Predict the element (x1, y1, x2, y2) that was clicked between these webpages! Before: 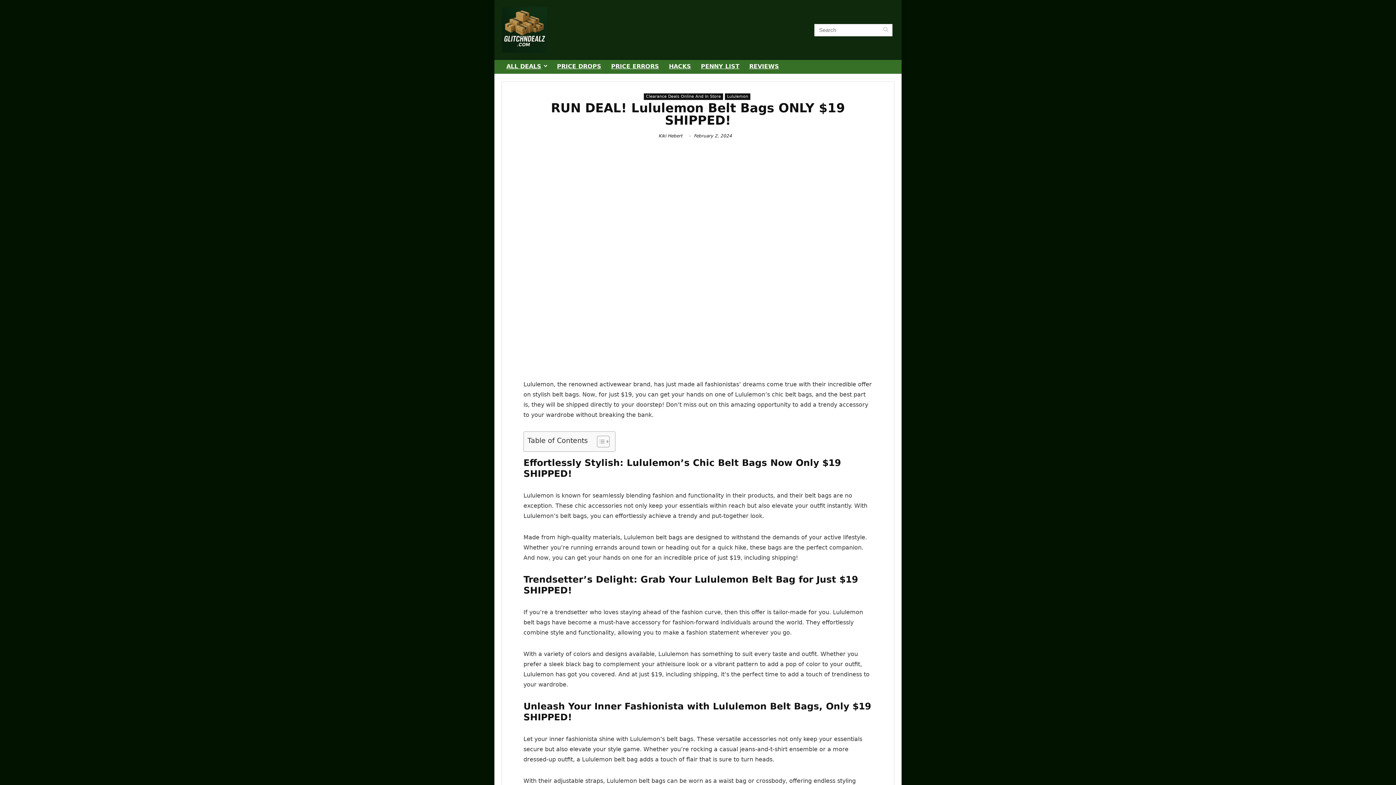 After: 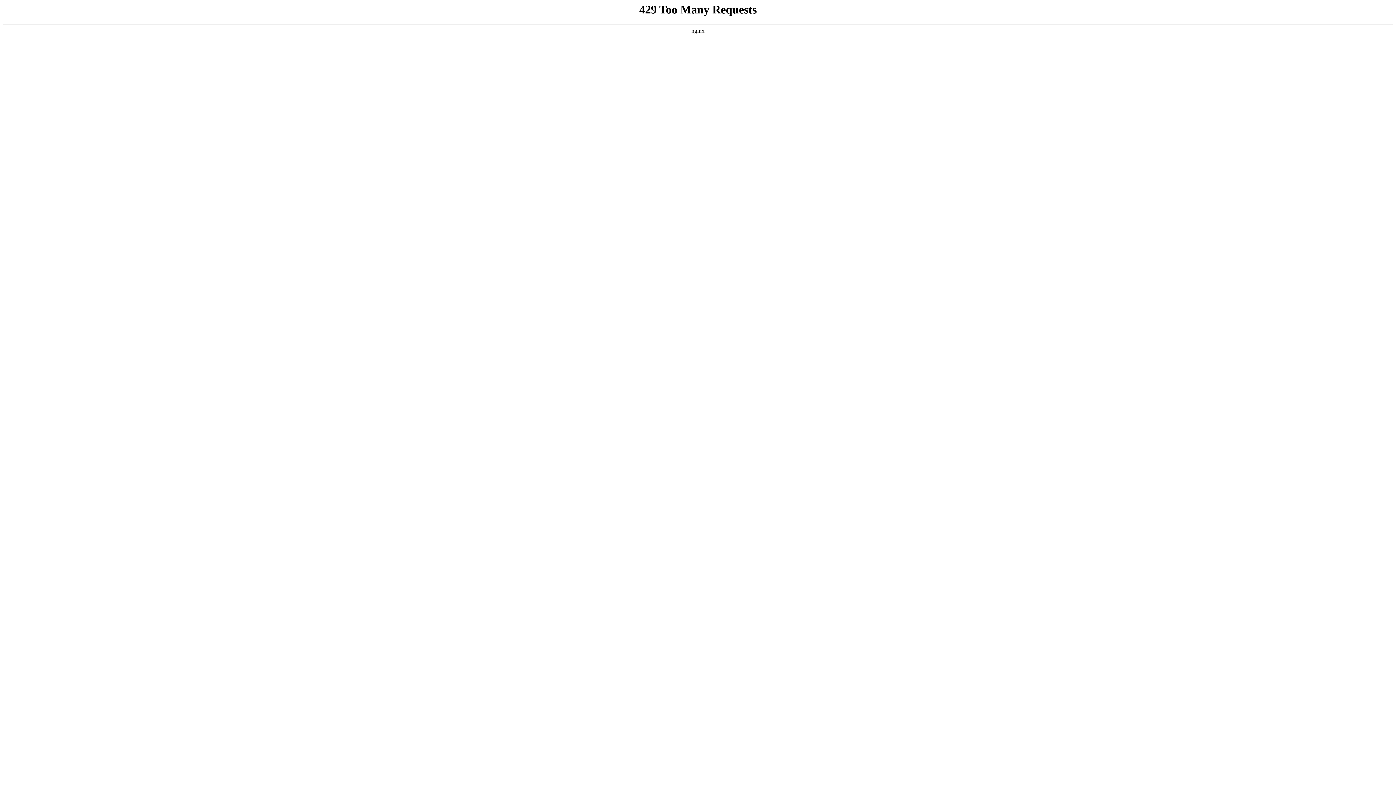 Action: bbox: (744, 60, 784, 73) label: REVIEWS